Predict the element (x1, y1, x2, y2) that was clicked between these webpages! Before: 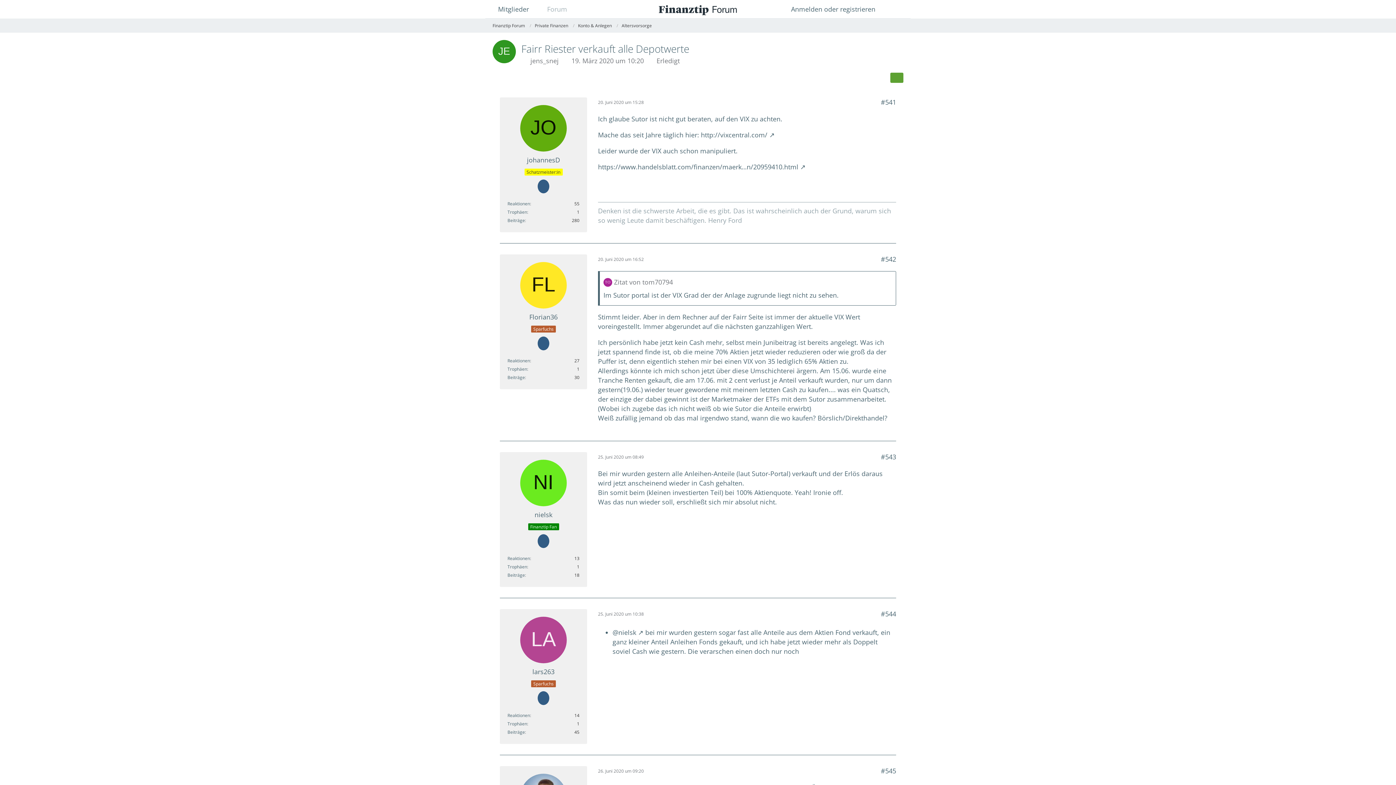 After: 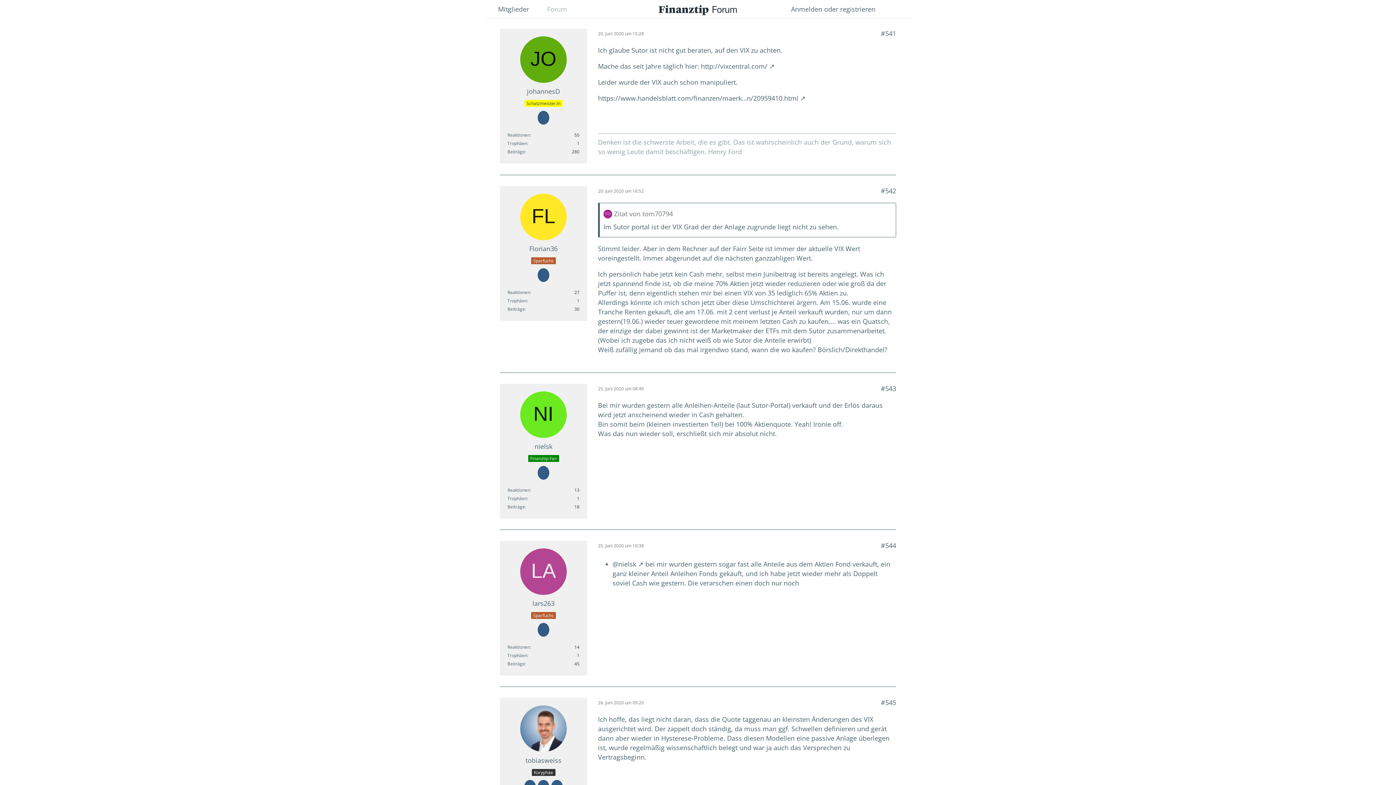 Action: bbox: (881, 97, 896, 106) label: #541